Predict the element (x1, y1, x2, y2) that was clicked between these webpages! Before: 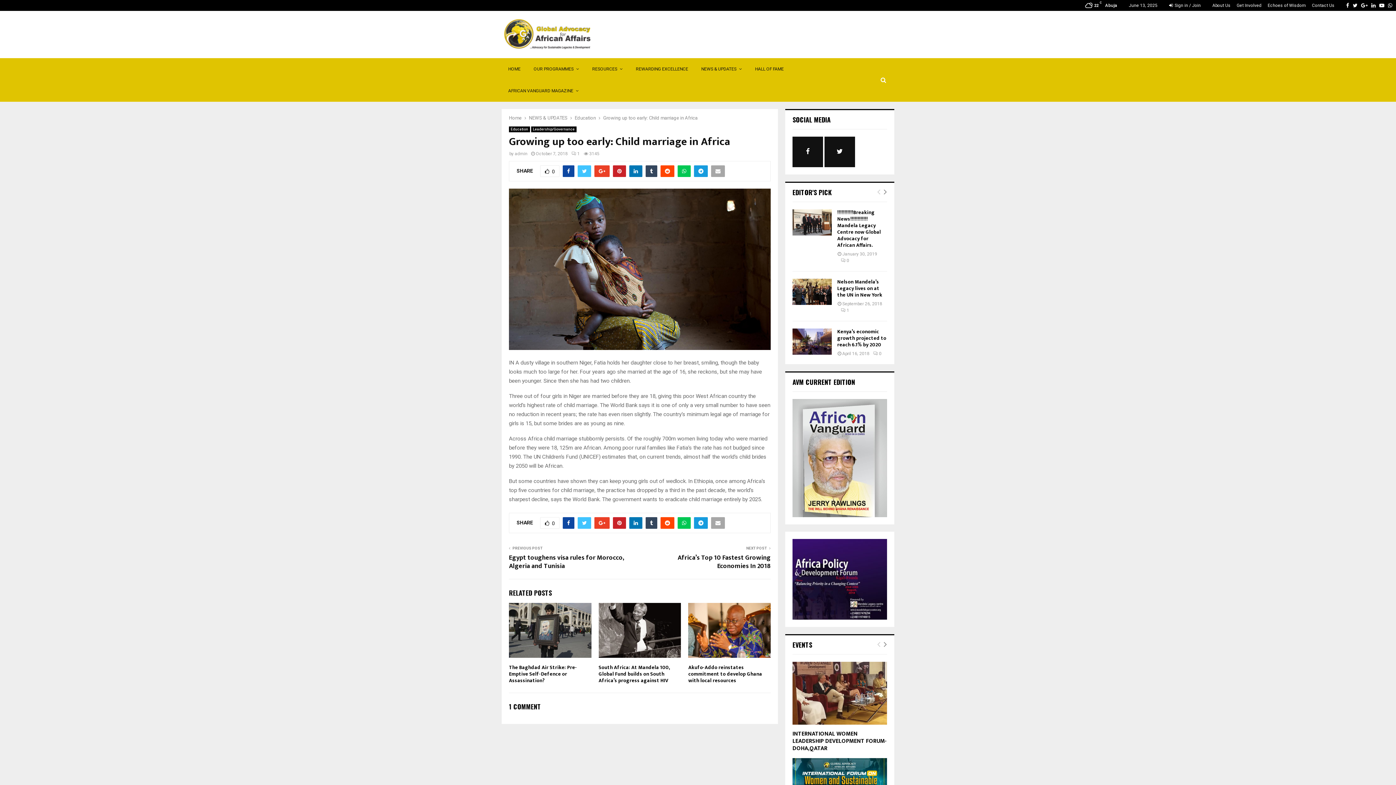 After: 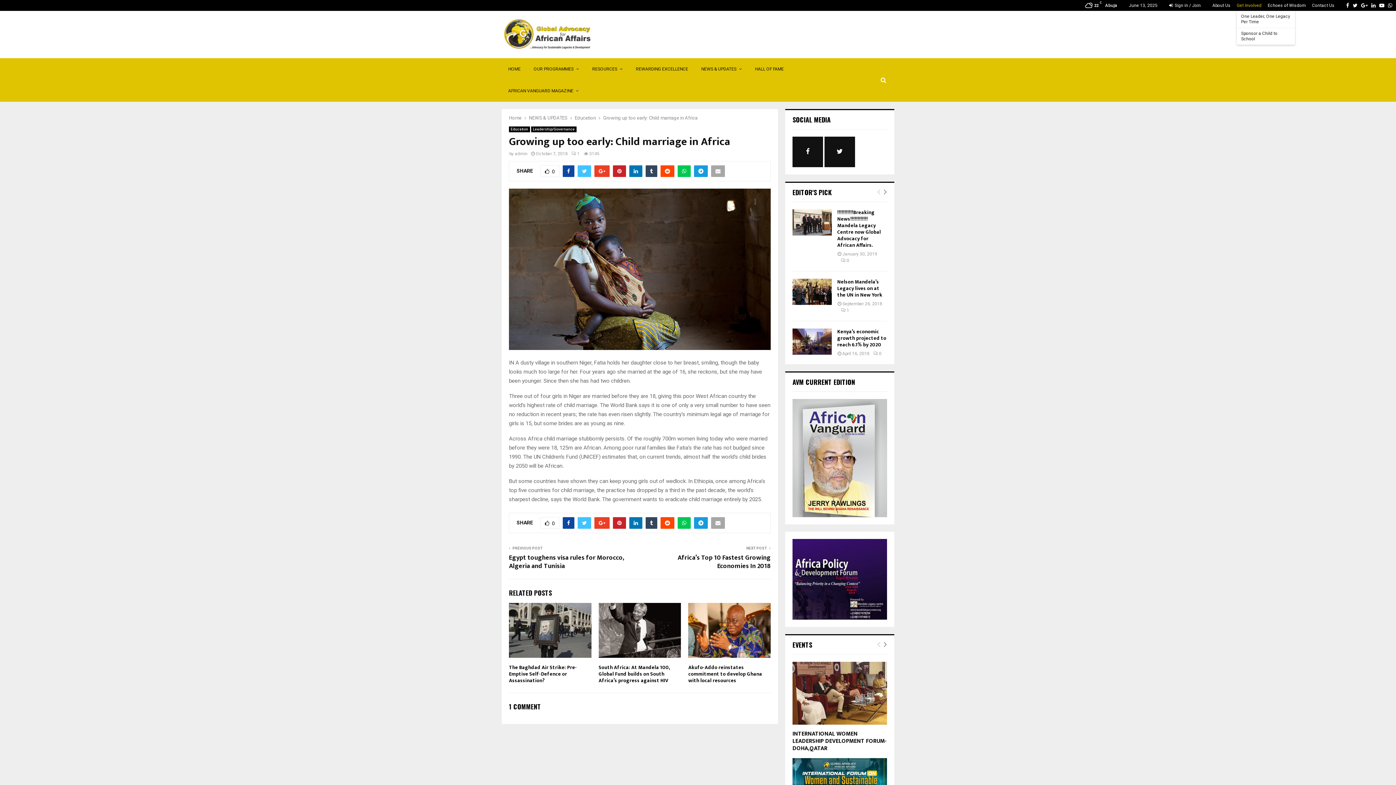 Action: label: Get Involved bbox: (1237, 0, 1261, 10)